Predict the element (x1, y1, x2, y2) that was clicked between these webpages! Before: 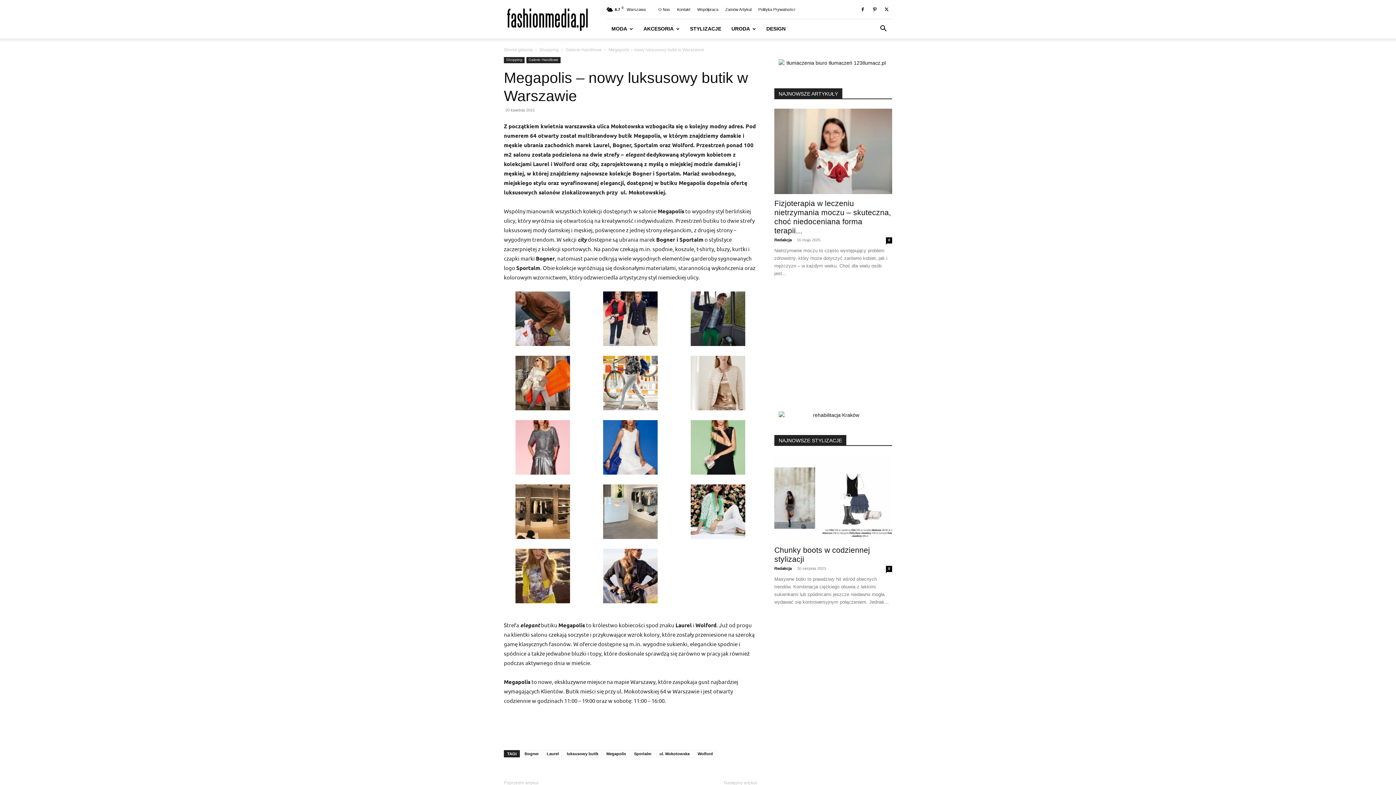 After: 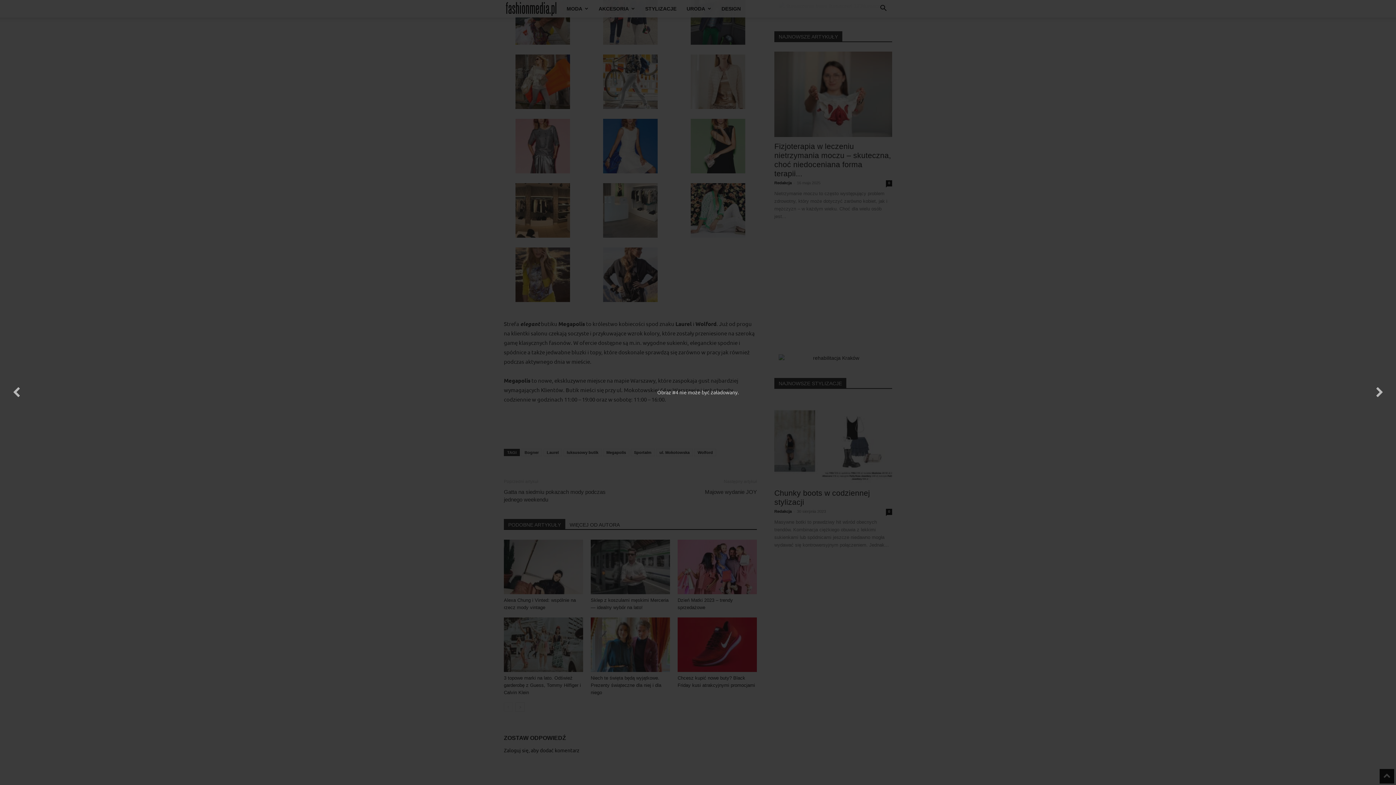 Action: bbox: (515, 404, 570, 411)